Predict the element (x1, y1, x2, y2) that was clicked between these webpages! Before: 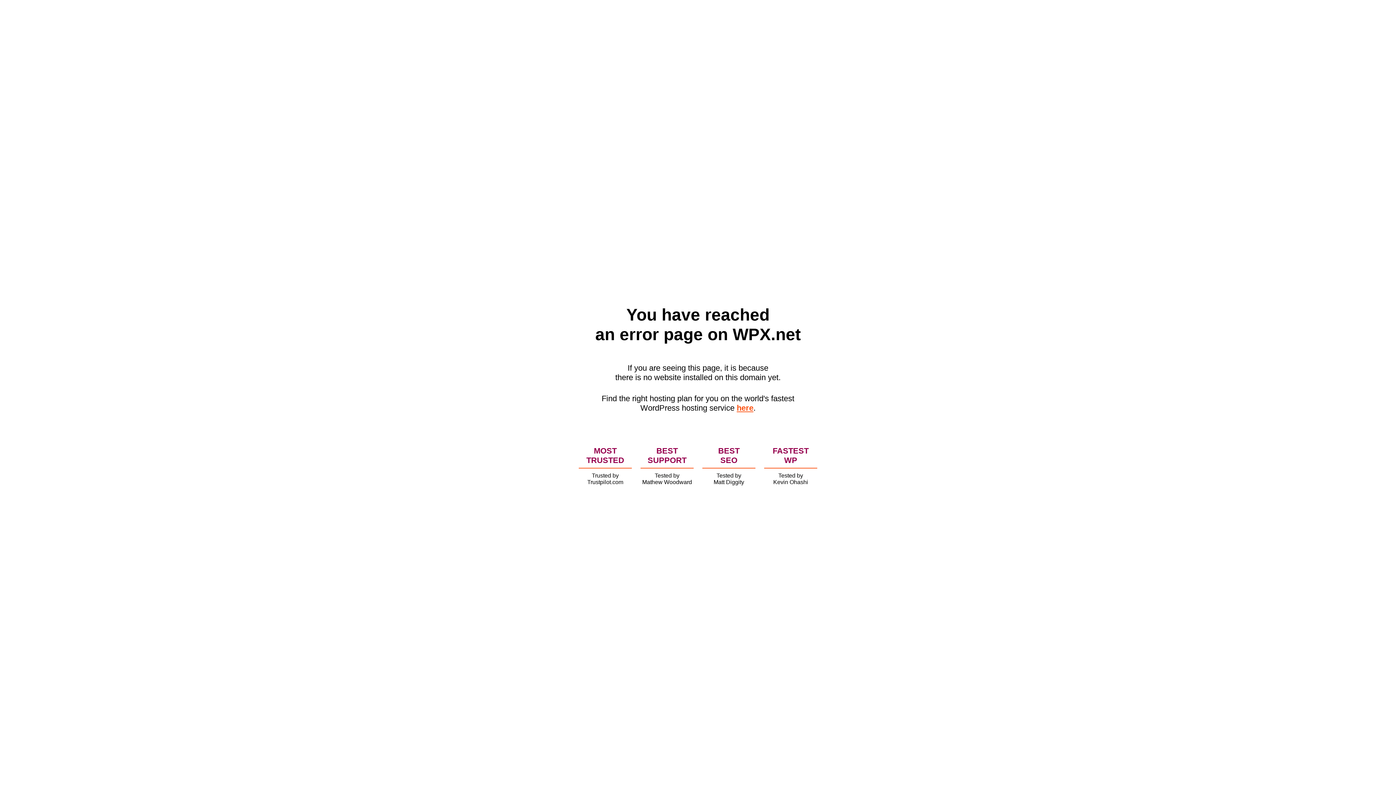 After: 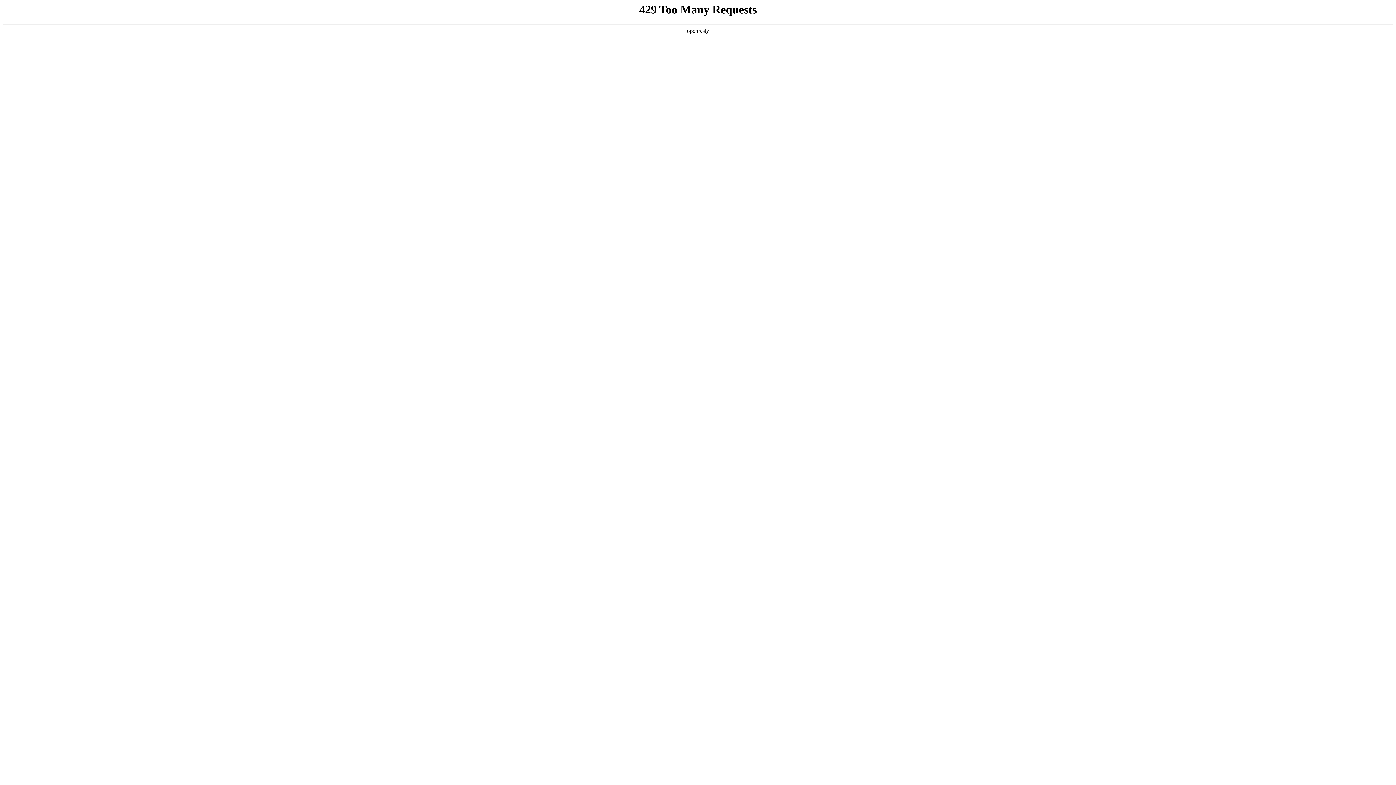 Action: label: here bbox: (736, 403, 753, 412)